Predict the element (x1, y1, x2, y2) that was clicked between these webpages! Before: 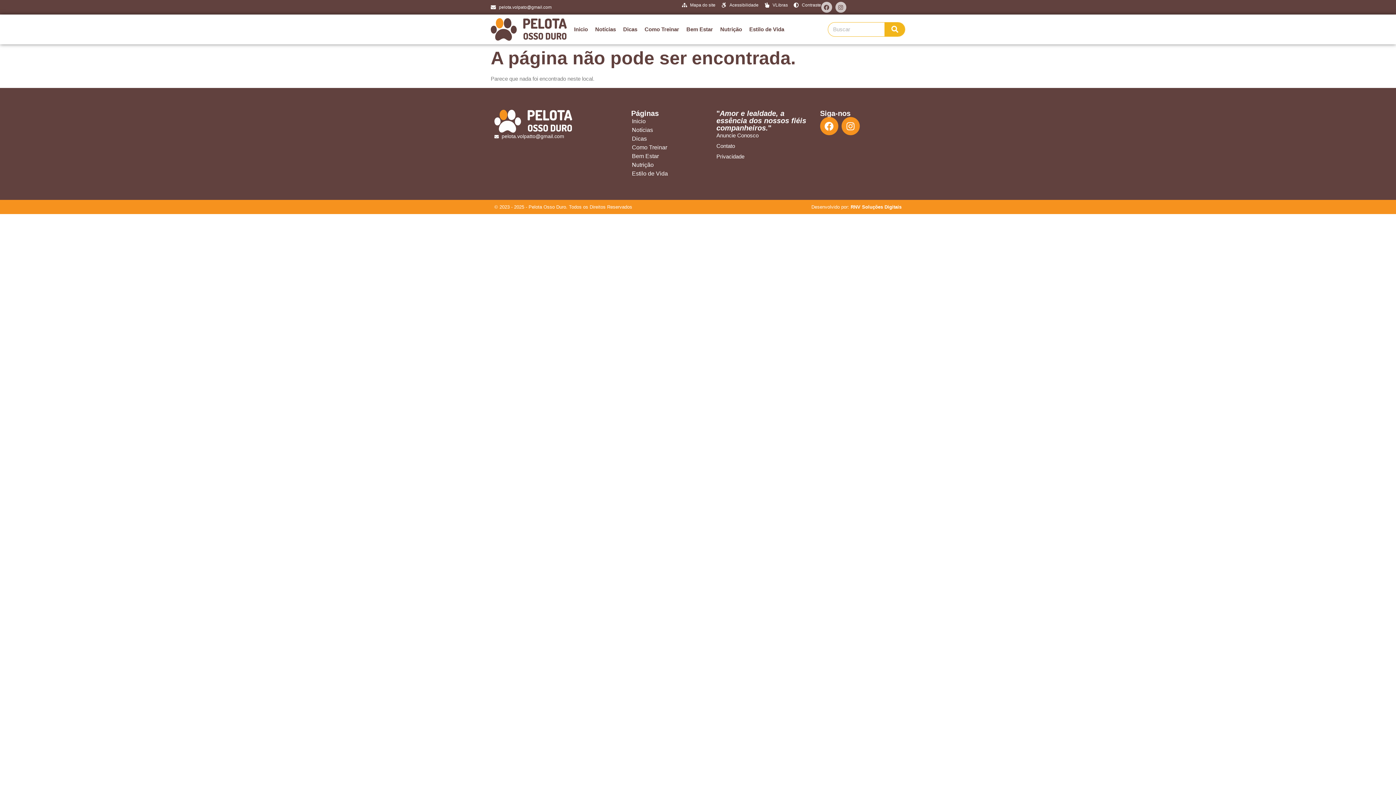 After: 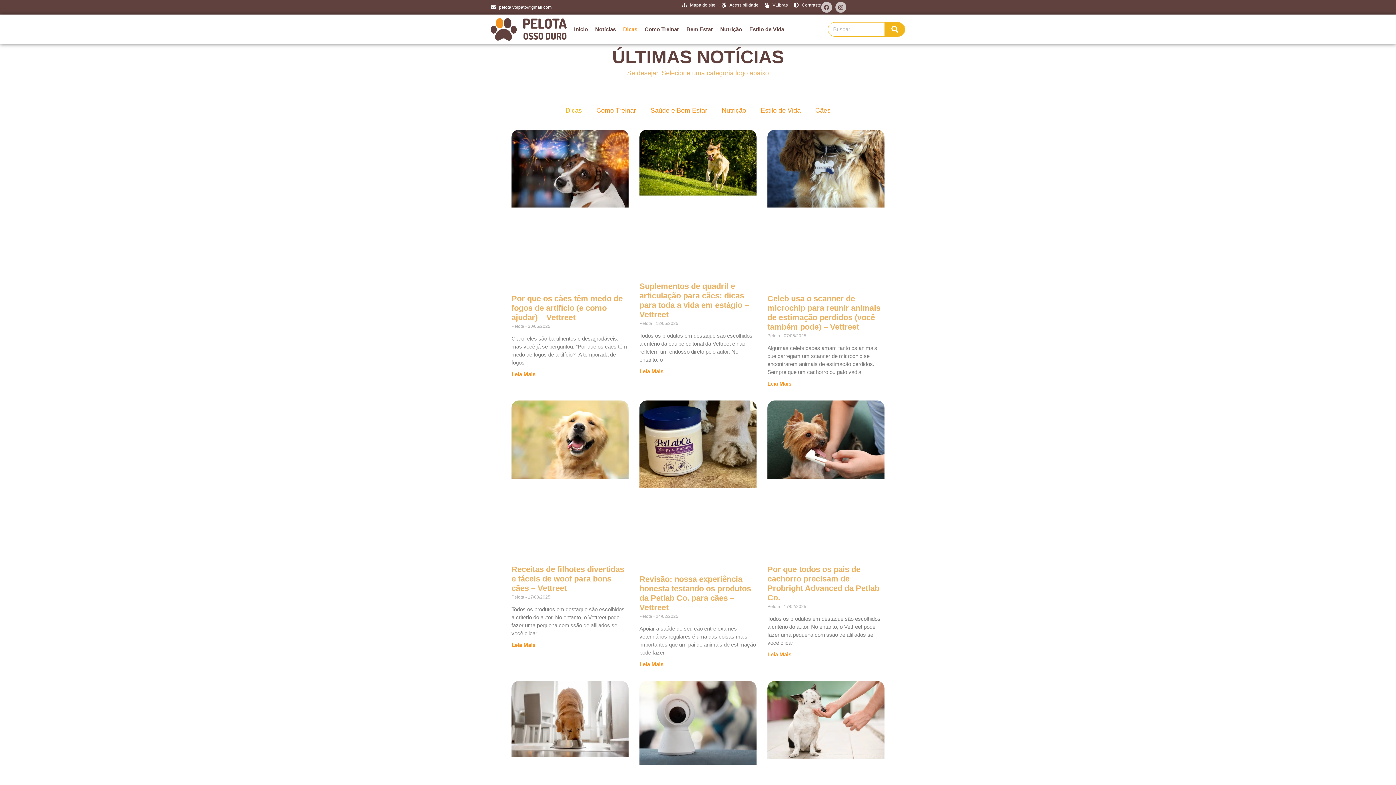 Action: bbox: (616, 21, 644, 37) label: Dicas